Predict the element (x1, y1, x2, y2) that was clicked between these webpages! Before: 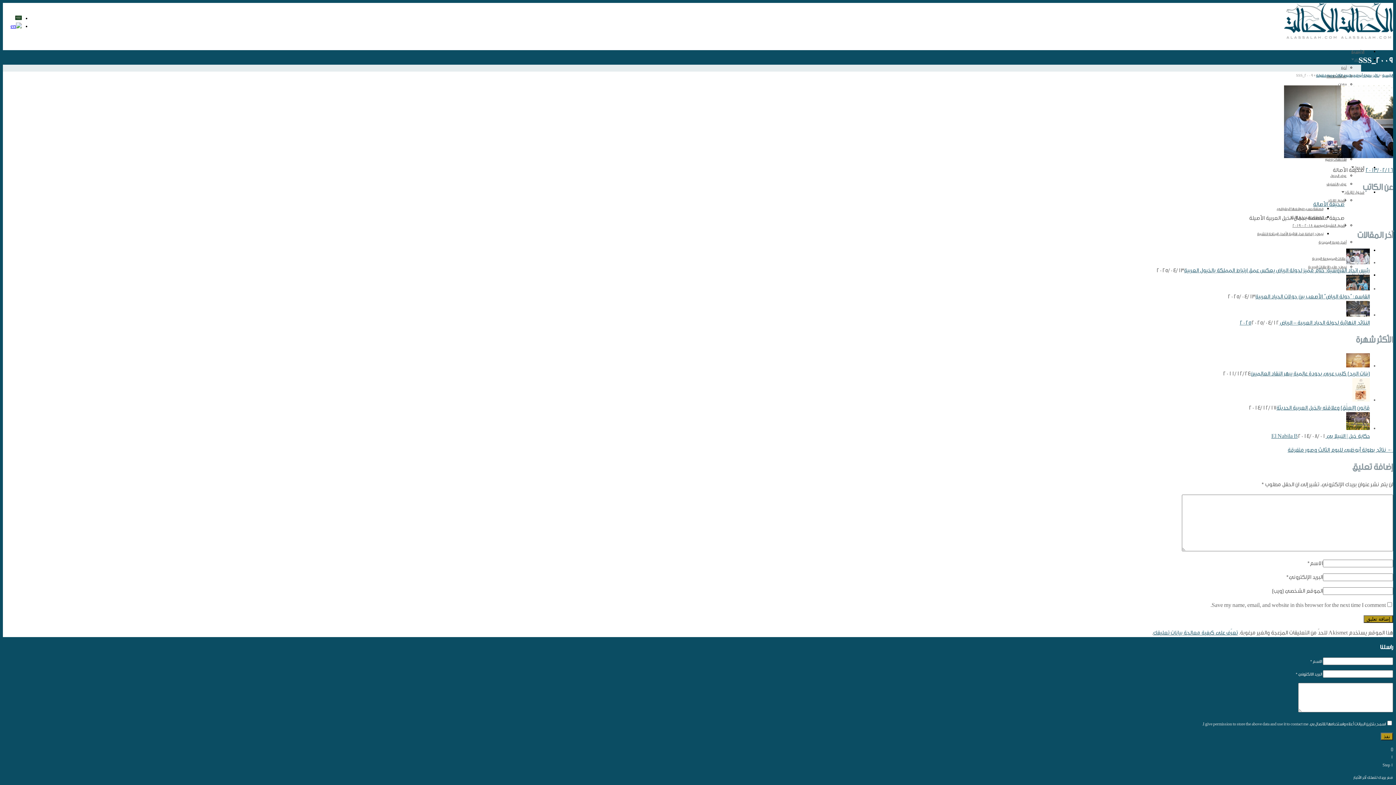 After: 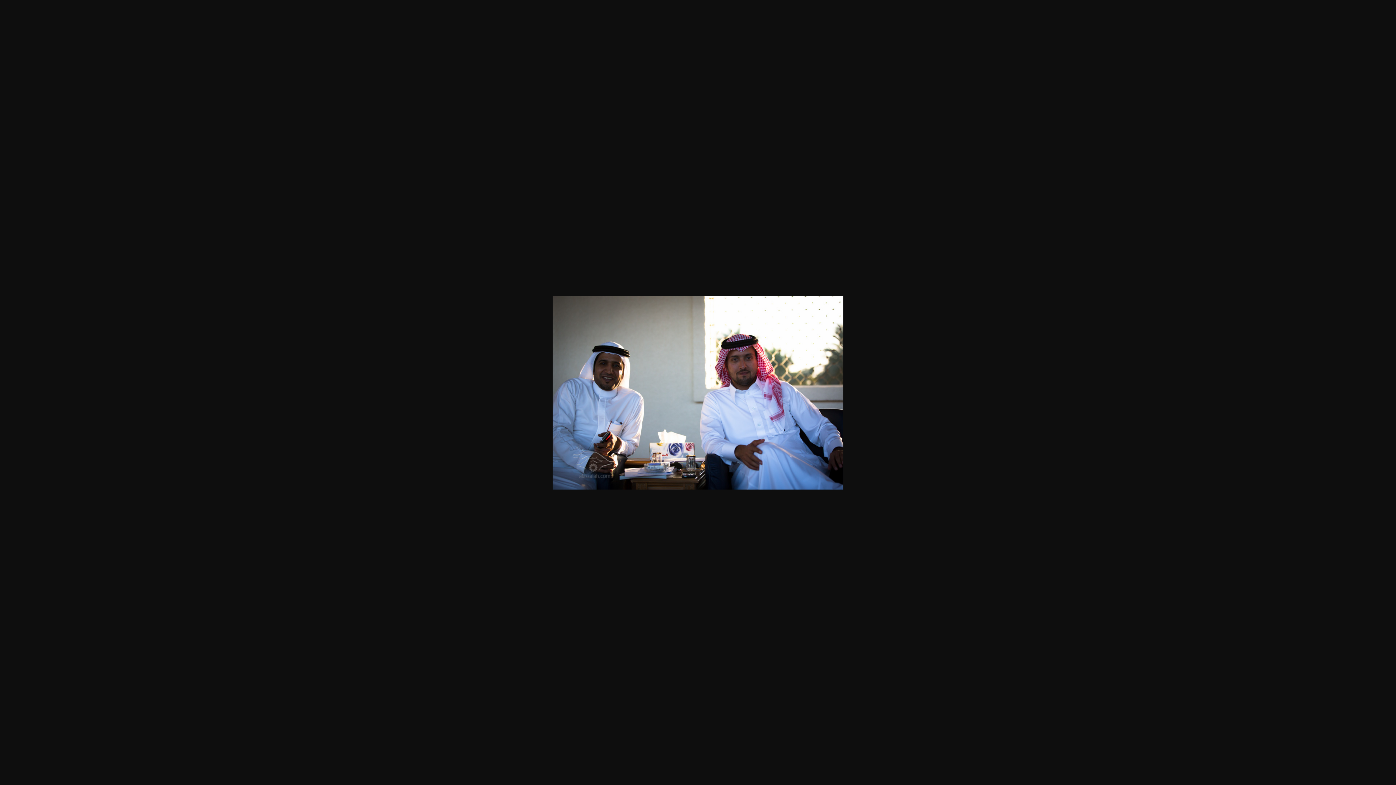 Action: bbox: (1284, 153, 1393, 159)